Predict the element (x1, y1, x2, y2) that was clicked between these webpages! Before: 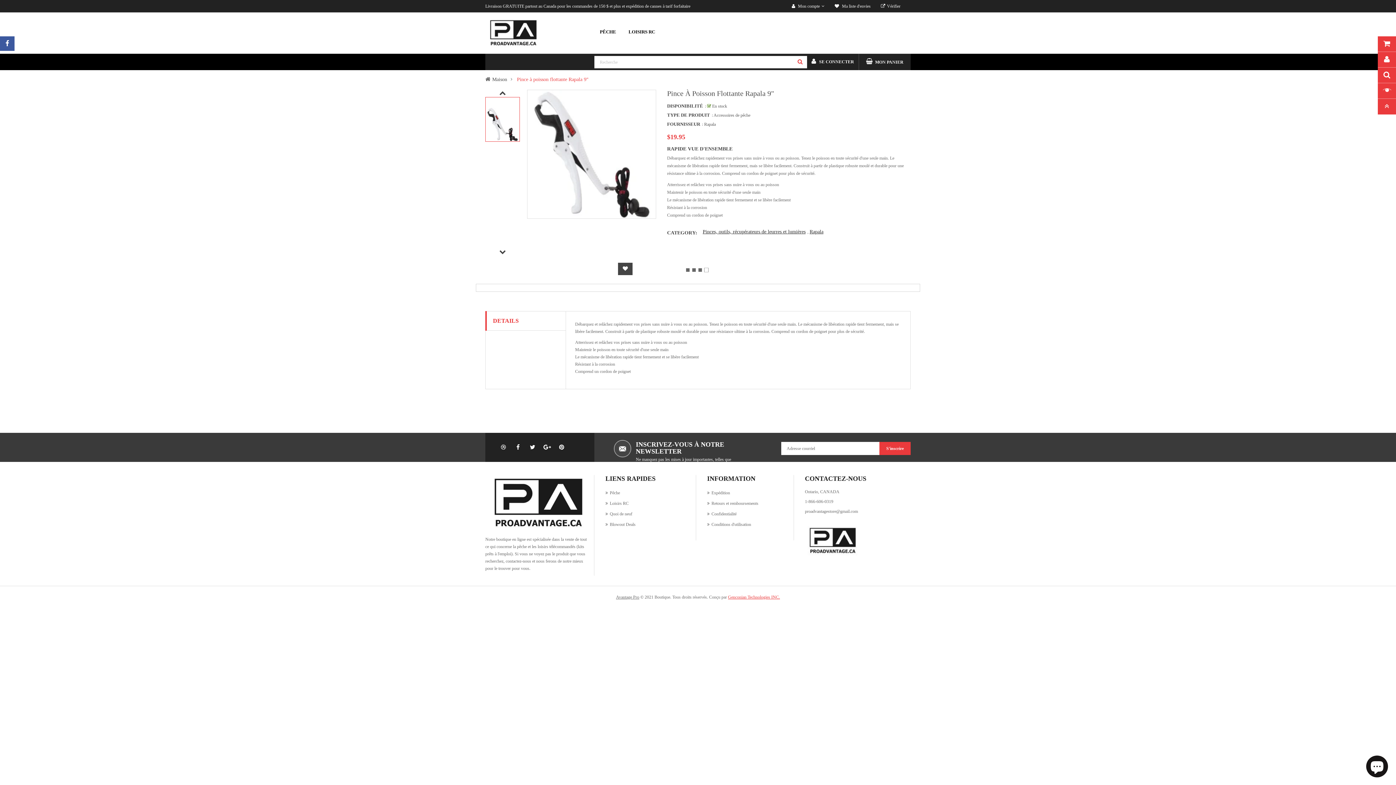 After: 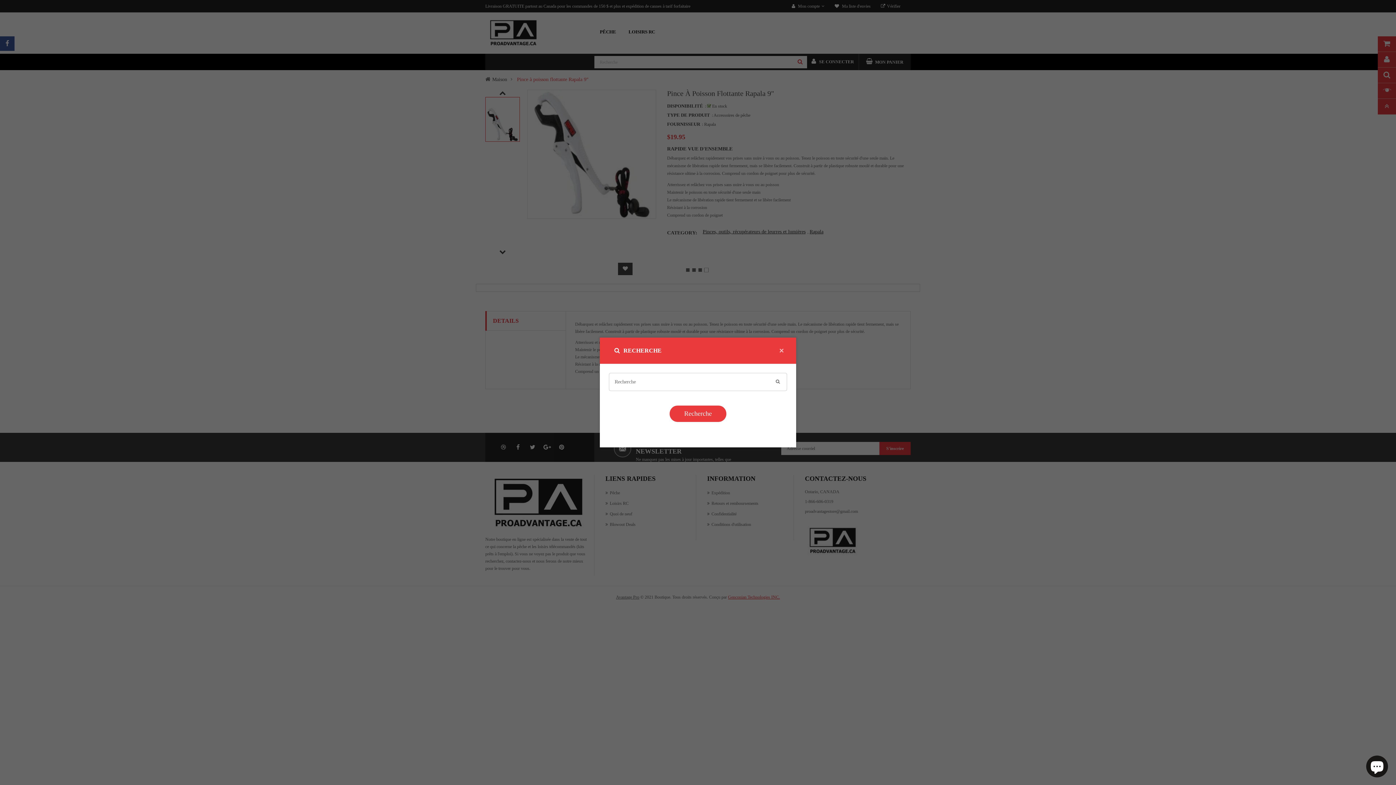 Action: bbox: (1378, 67, 1396, 83)